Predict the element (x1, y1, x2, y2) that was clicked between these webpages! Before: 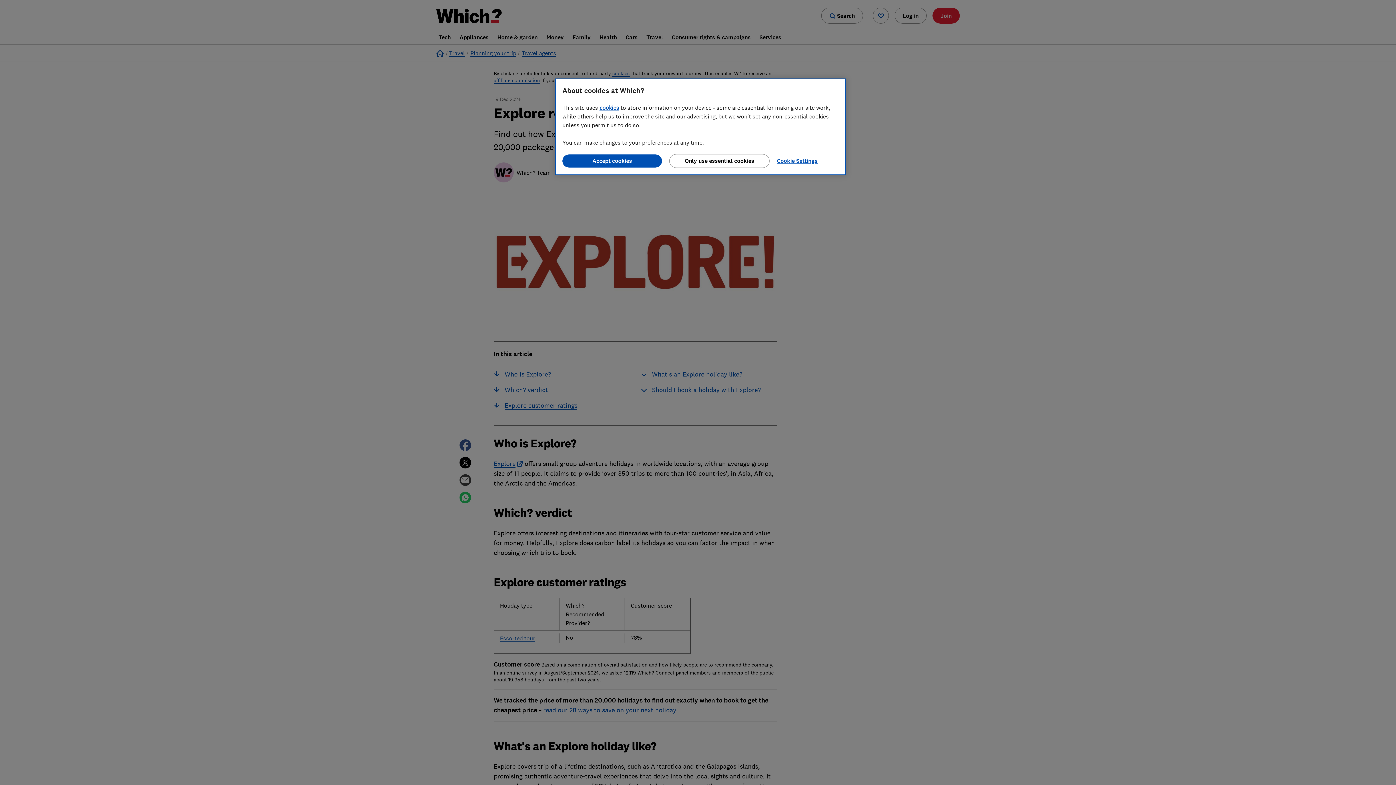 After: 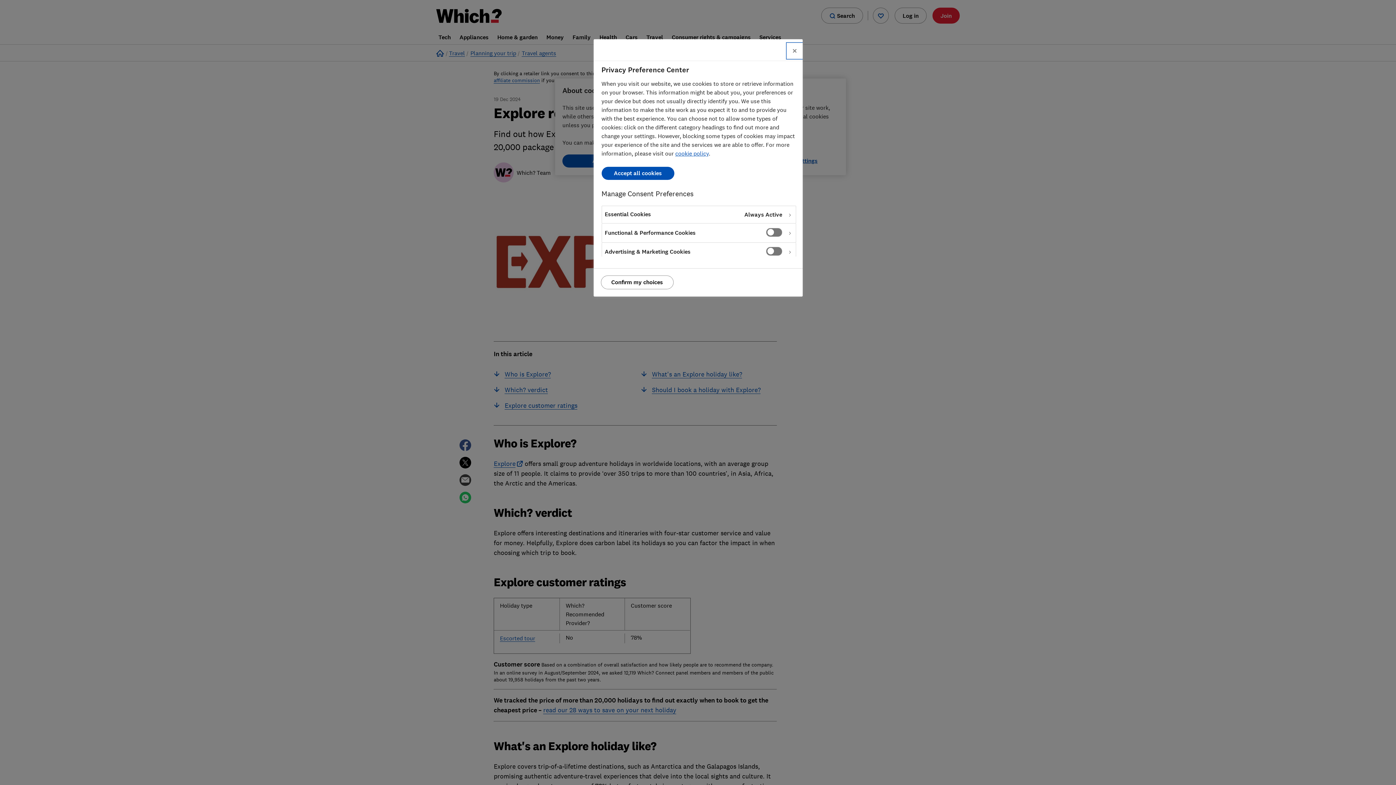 Action: bbox: (777, 154, 826, 168) label: Cookie Settings